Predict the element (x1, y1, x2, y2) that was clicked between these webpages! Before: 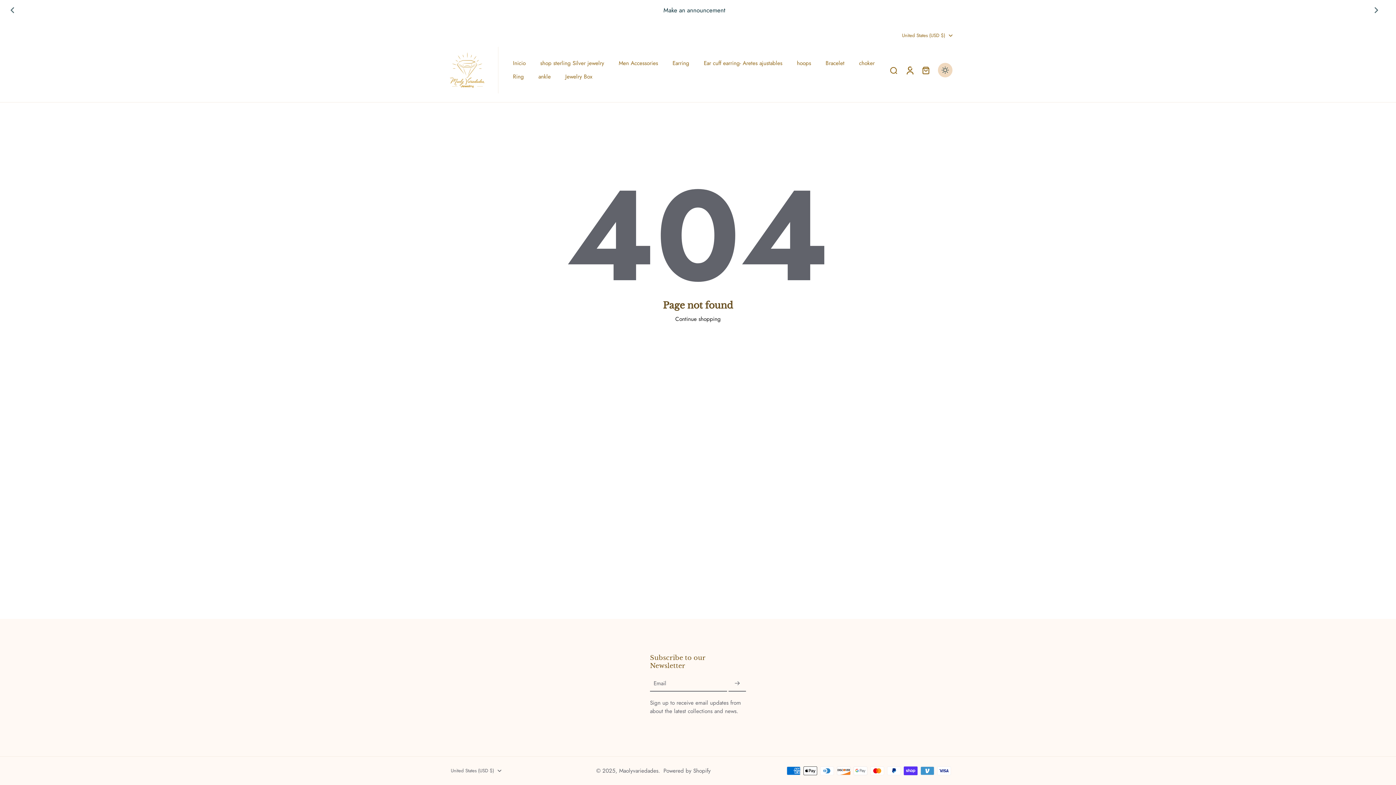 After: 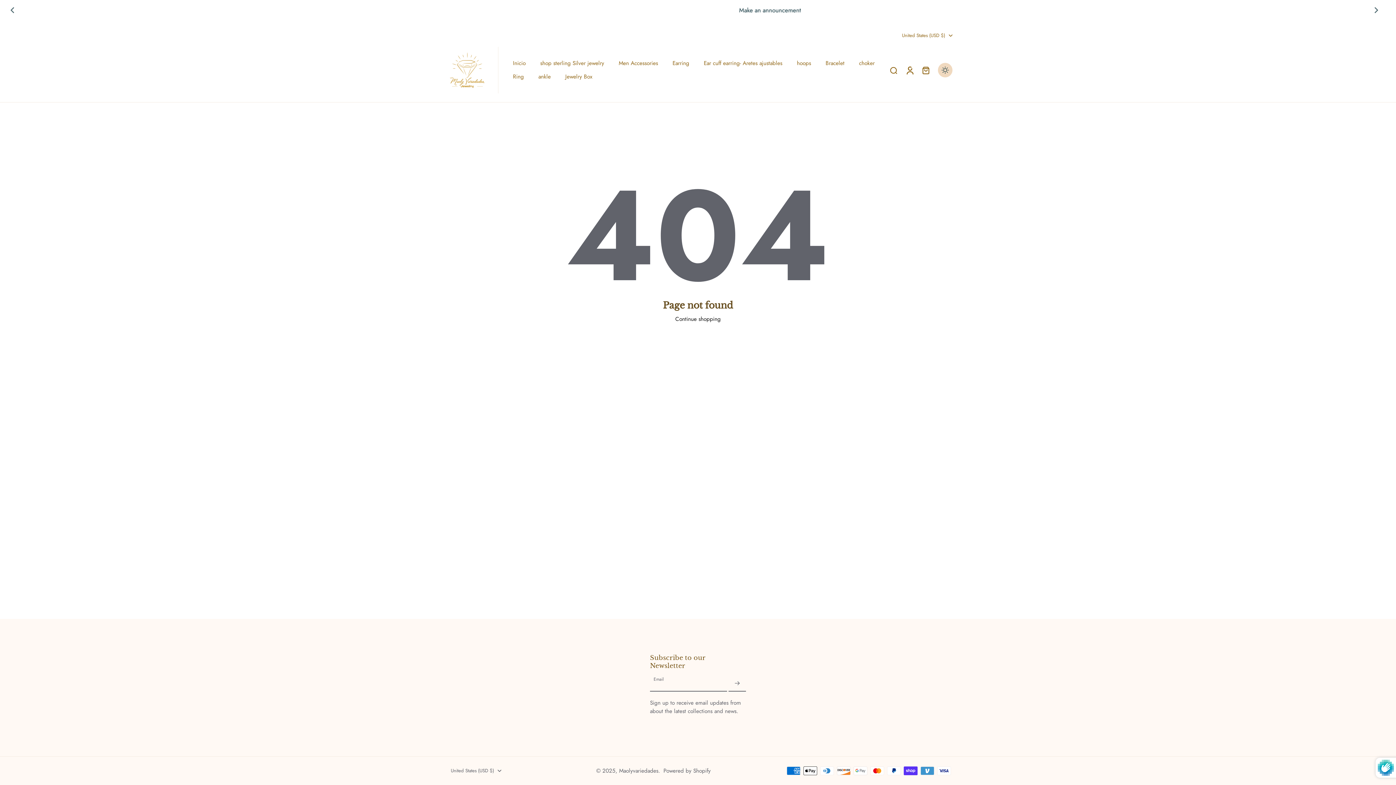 Action: bbox: (728, 676, 746, 692) label: Subscribe